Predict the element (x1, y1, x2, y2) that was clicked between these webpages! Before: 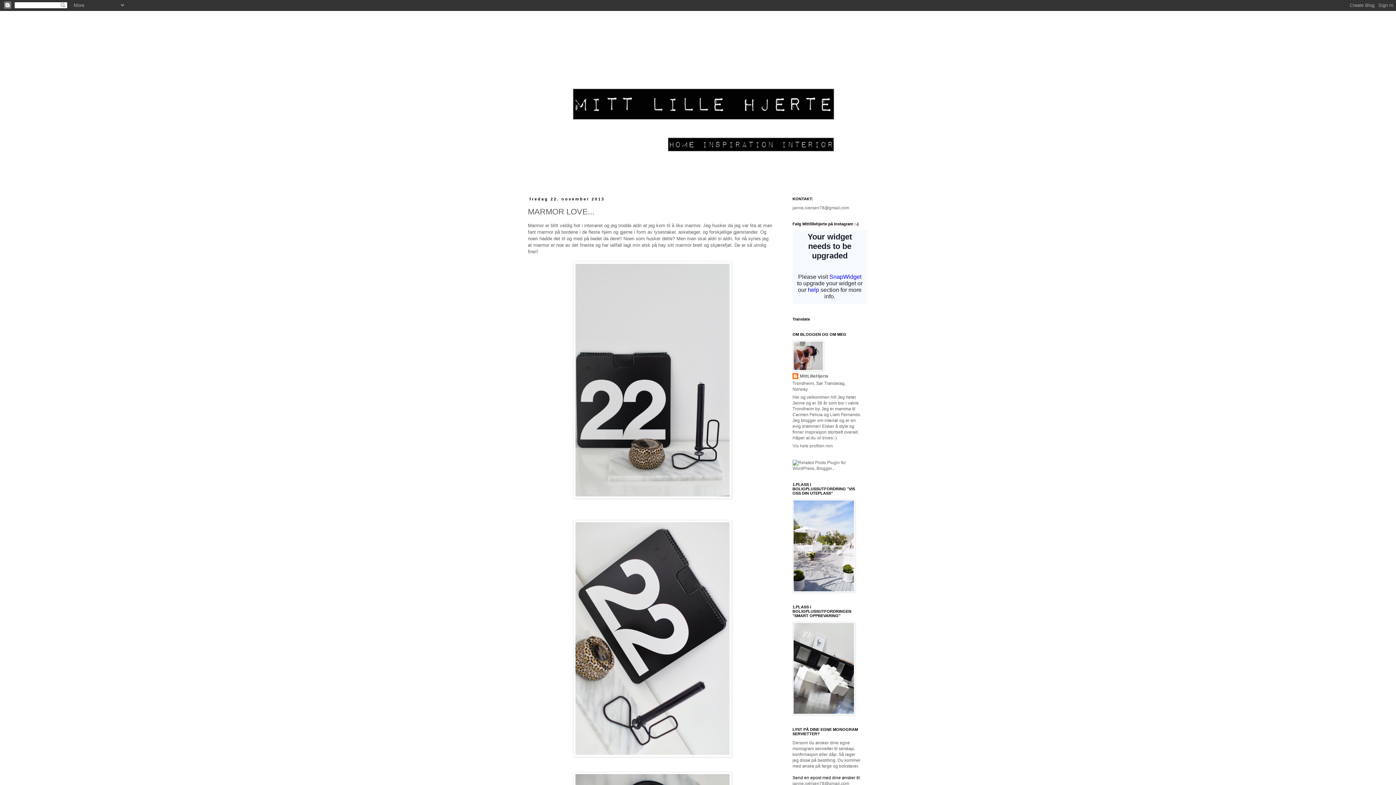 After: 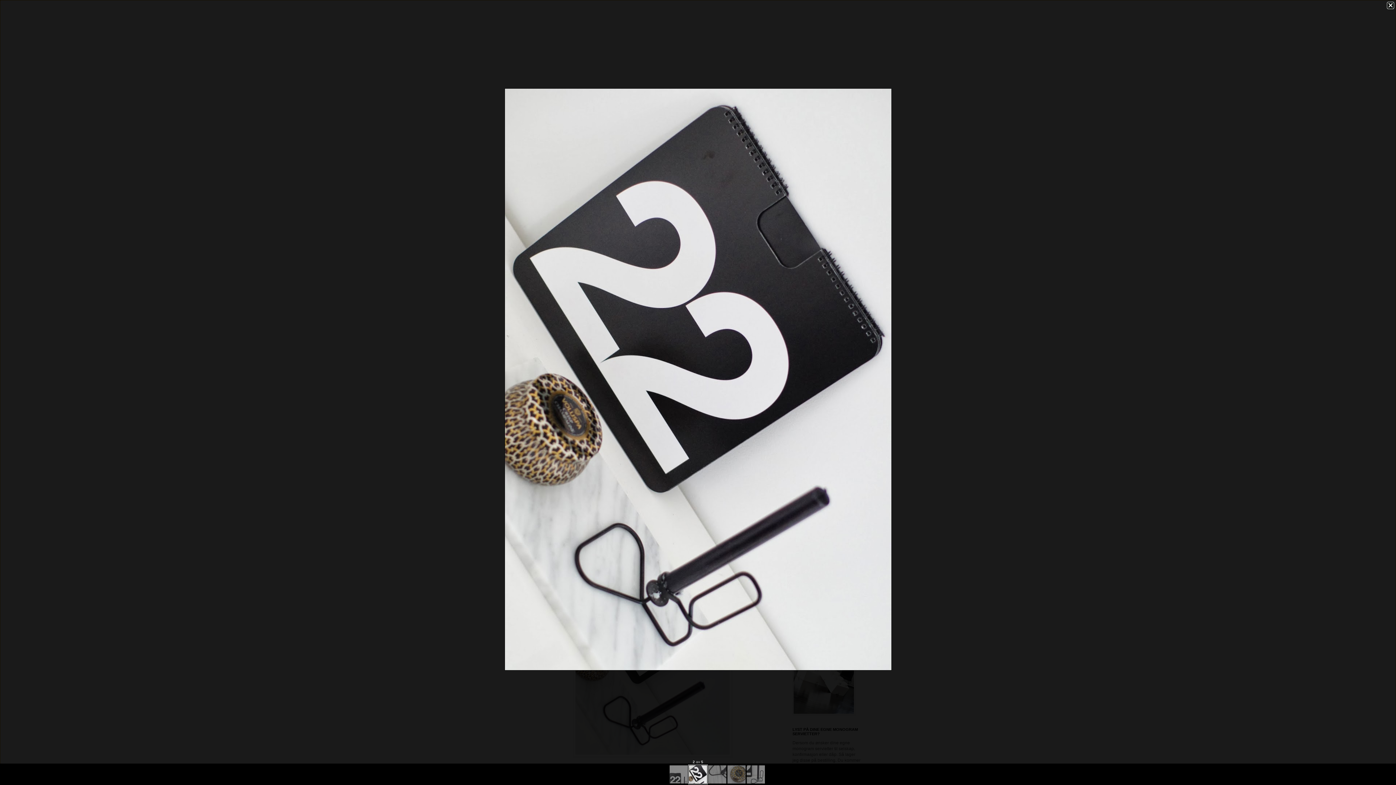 Action: bbox: (573, 752, 732, 758)